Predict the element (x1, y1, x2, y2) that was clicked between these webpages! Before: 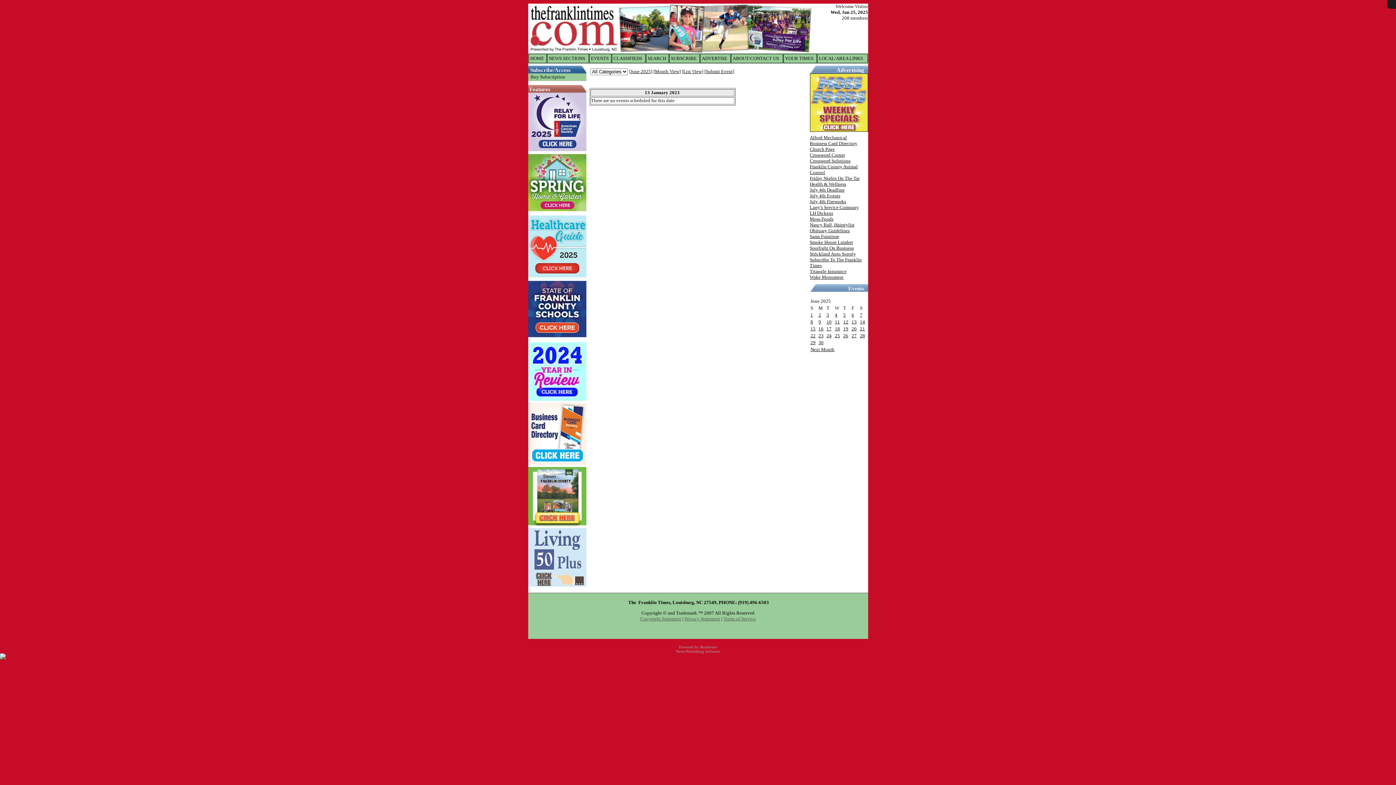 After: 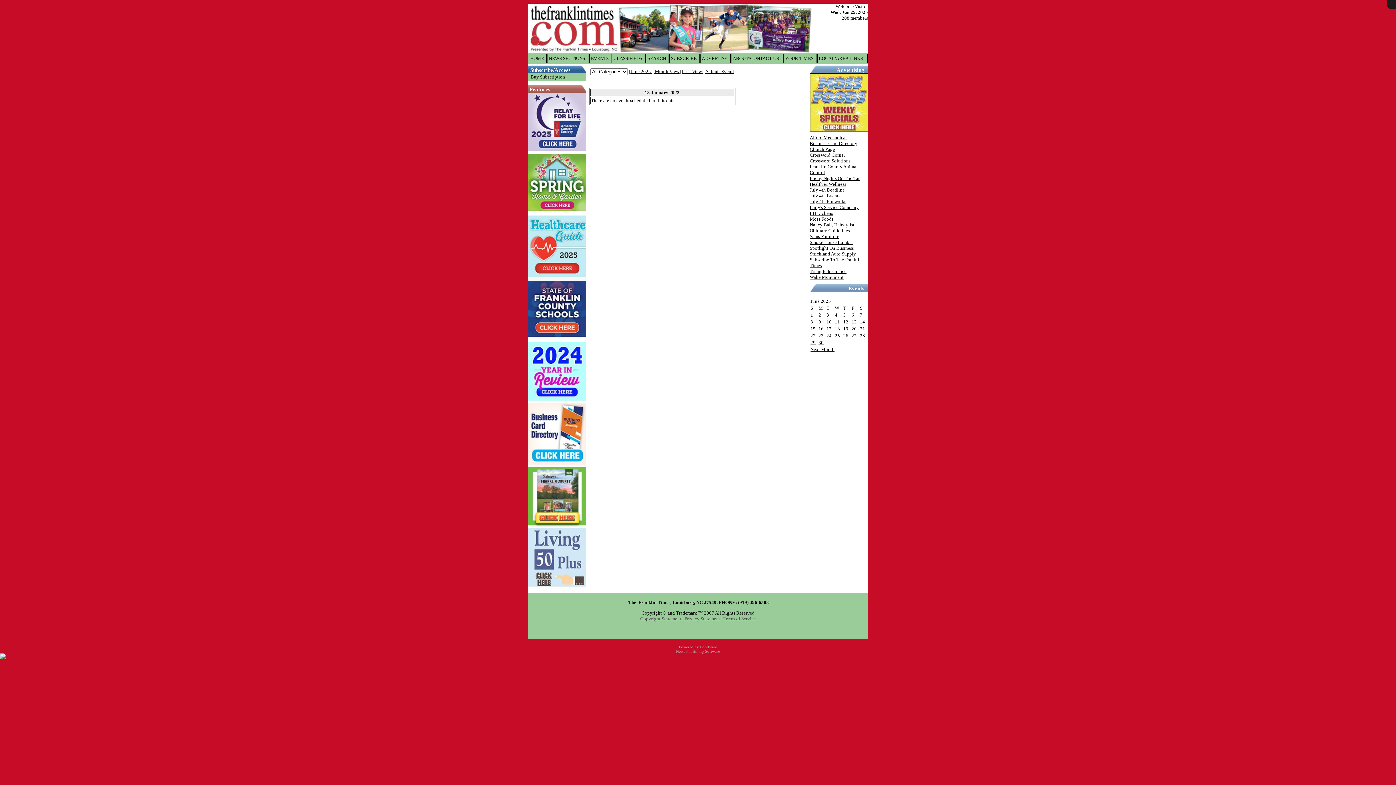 Action: bbox: (676, 649, 720, 653) label: News Publishing Software